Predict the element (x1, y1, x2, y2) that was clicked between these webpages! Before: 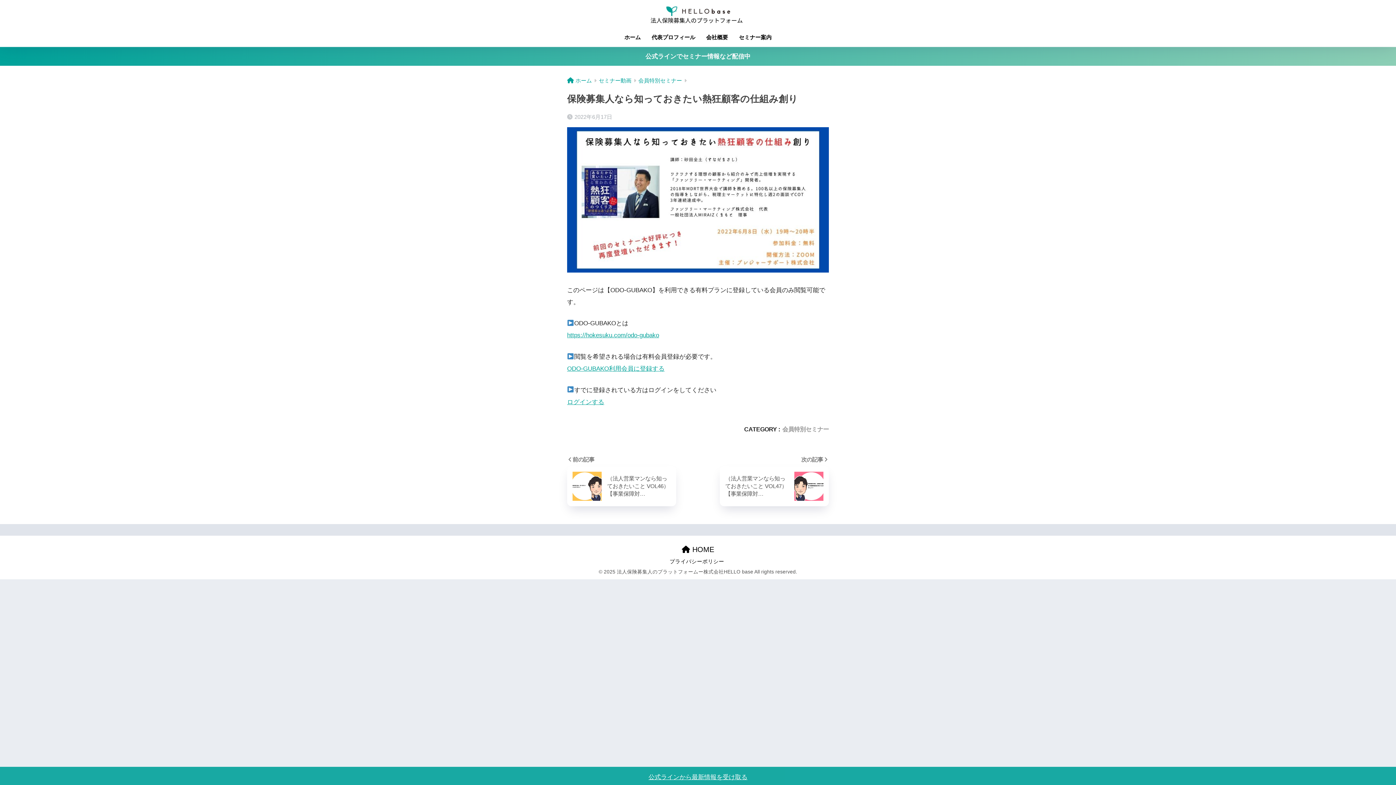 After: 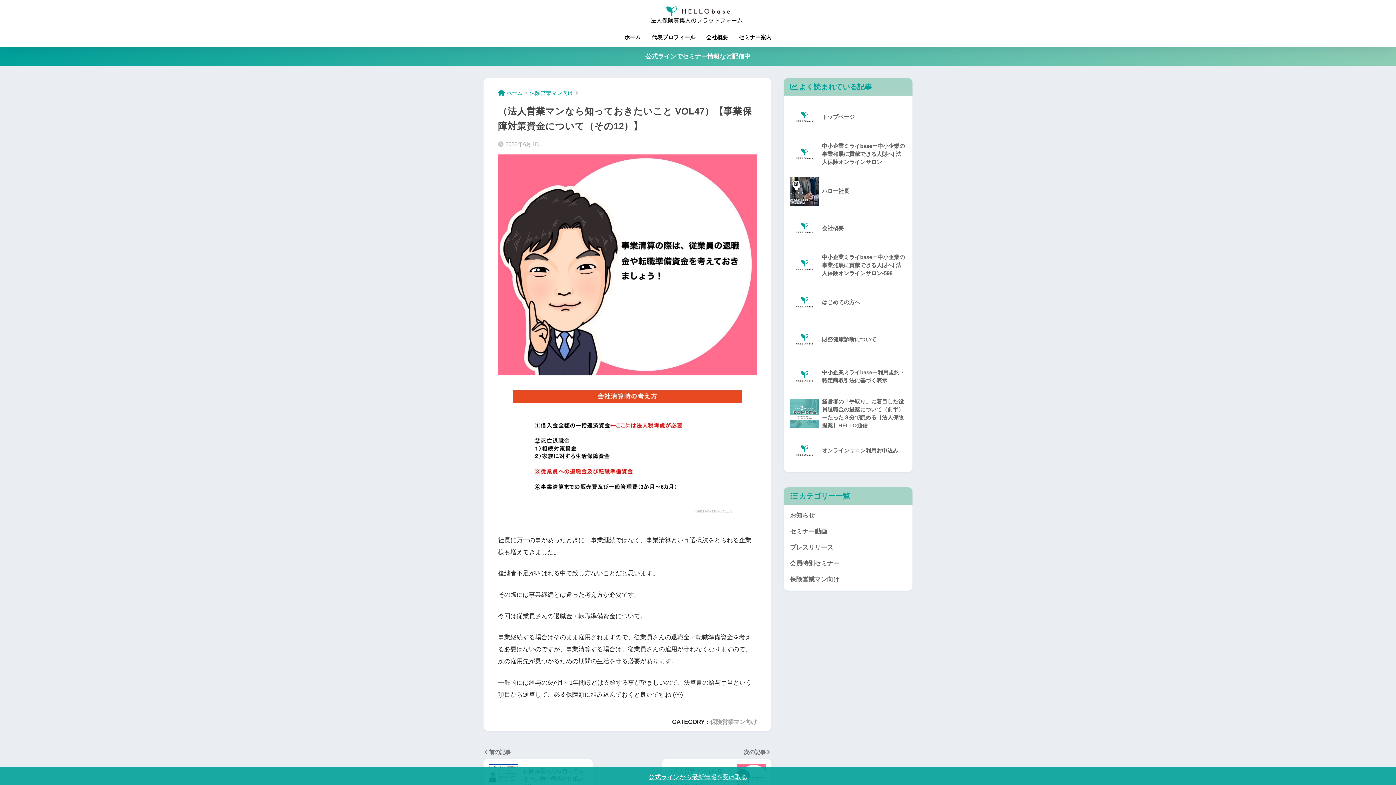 Action: bbox: (720, 453, 829, 506) label: 次の記事 

（法人営業マンなら知っておきたいこと VOL47）【事業保障対…	